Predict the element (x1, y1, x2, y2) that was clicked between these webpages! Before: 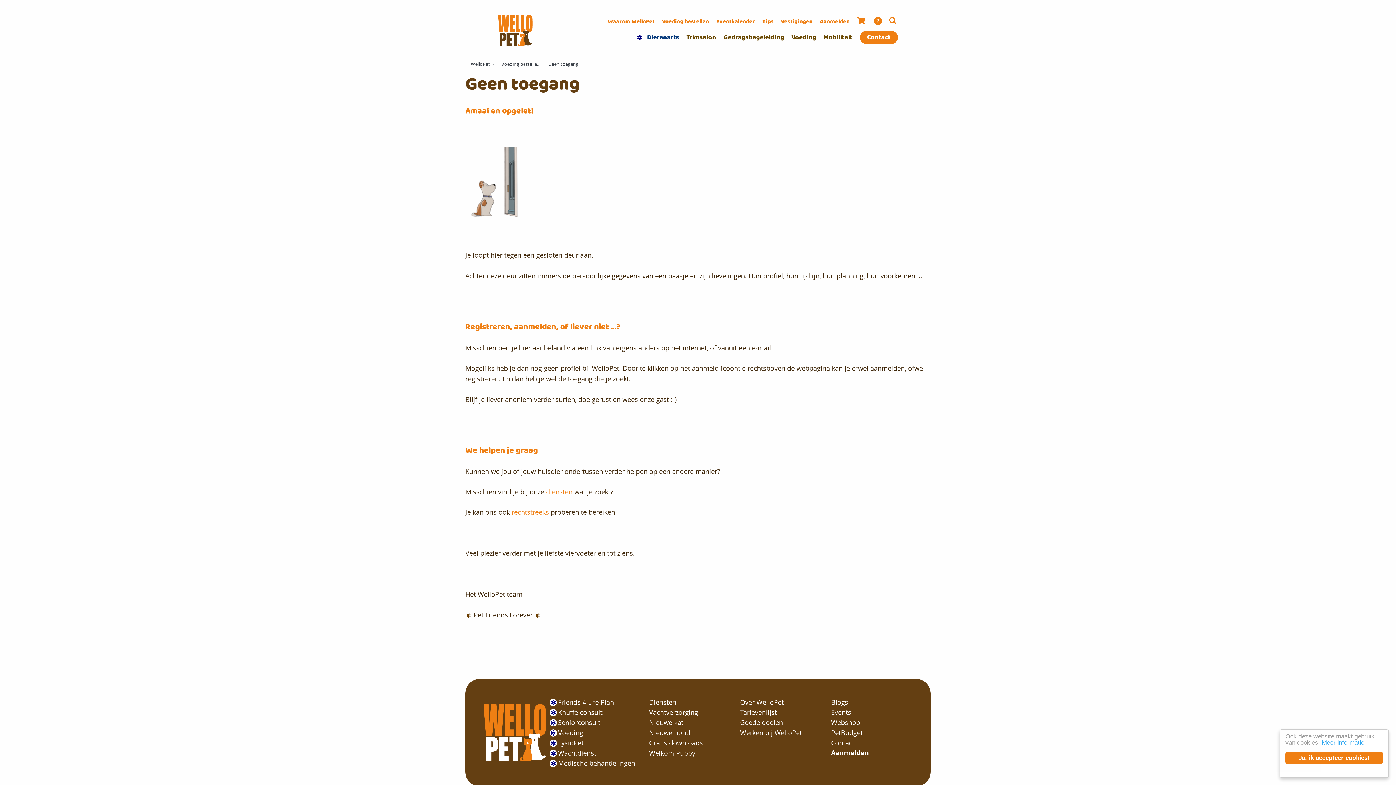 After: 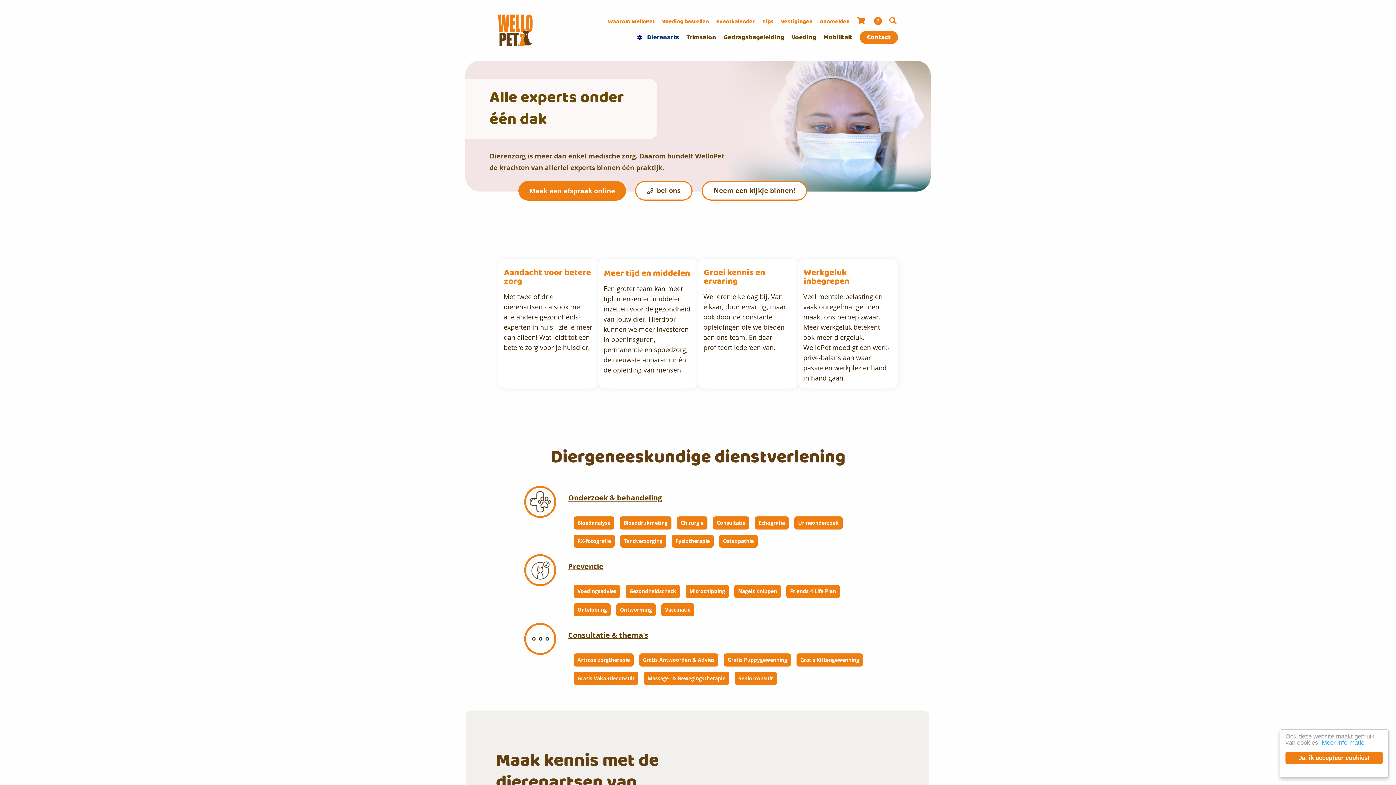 Action: bbox: (558, 754, 638, 768) label: Medische behandelingen